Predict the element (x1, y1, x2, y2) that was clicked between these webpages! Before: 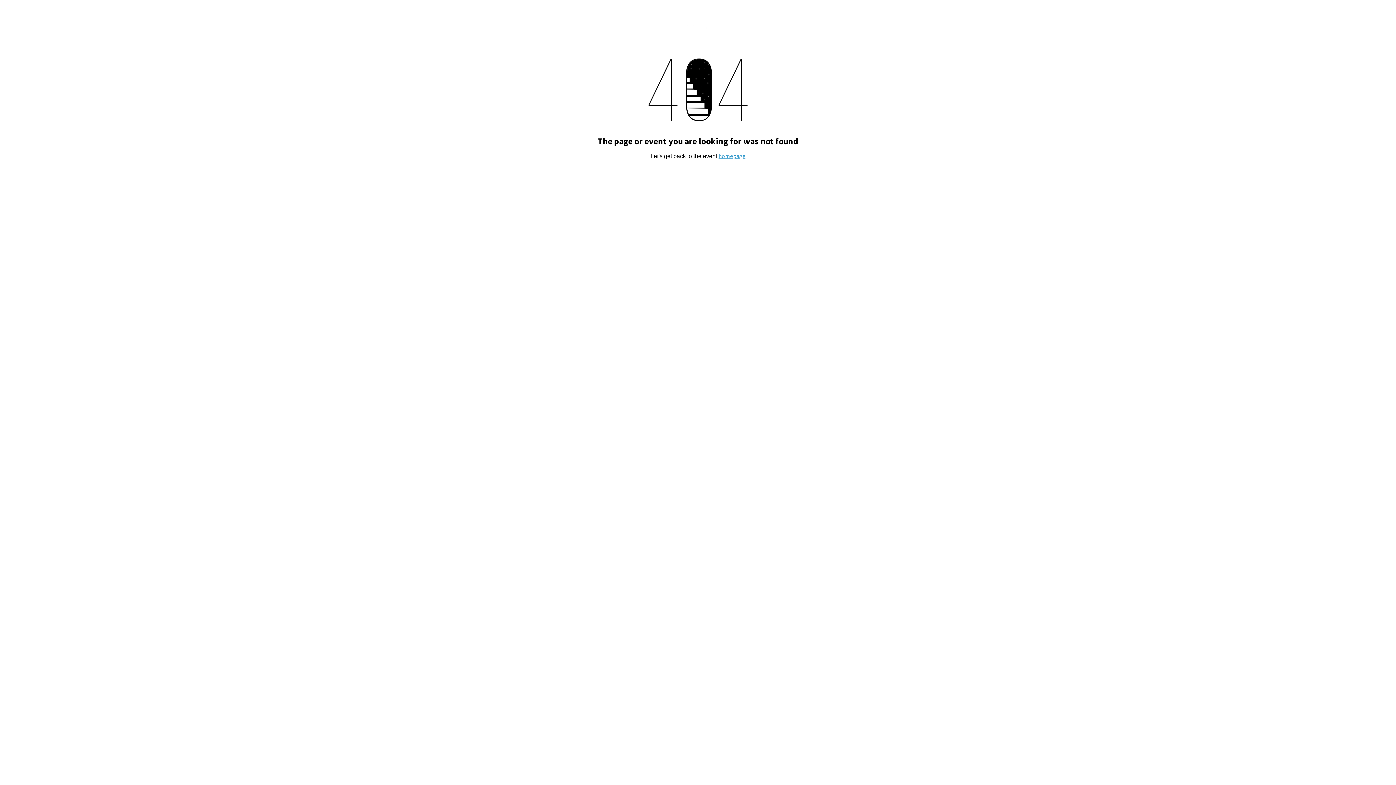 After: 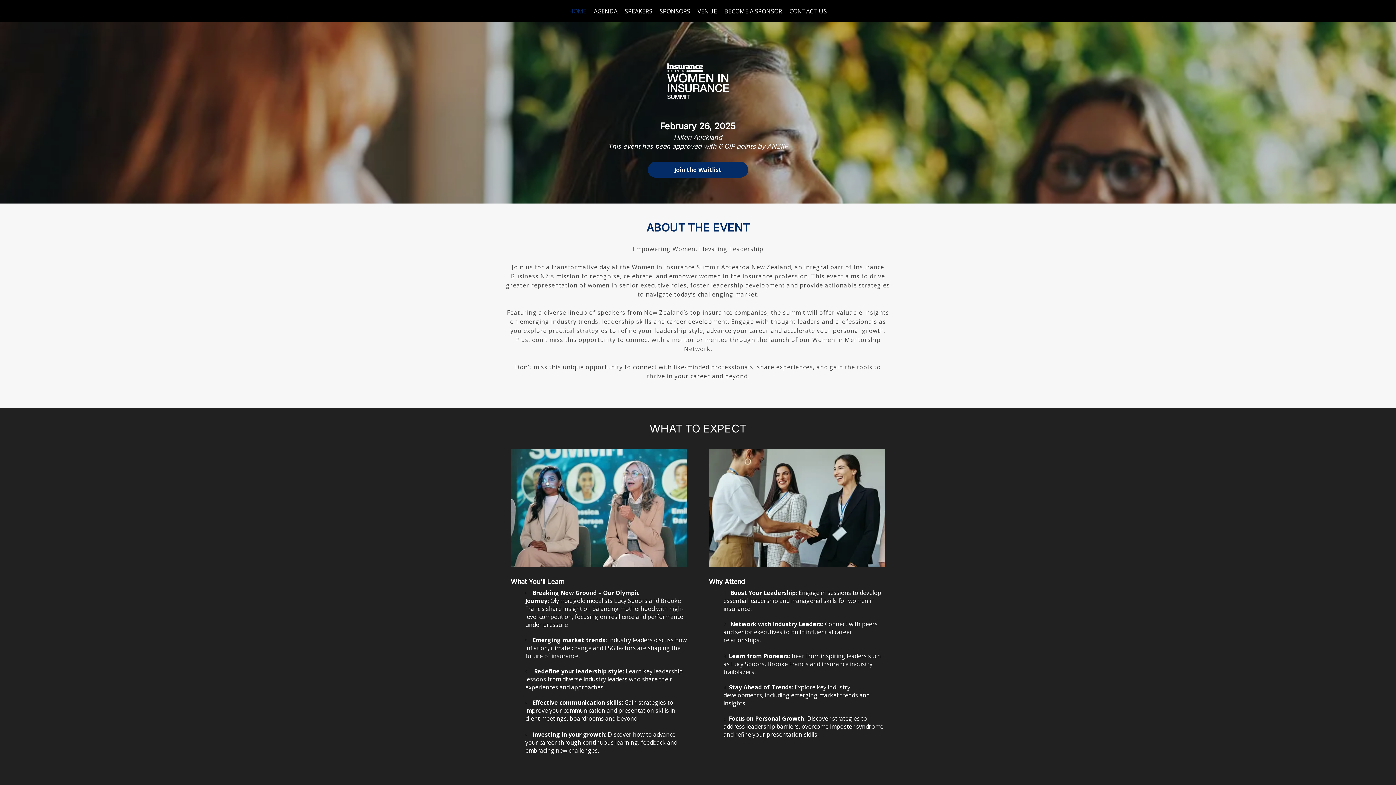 Action: label: homepage bbox: (718, 152, 745, 159)